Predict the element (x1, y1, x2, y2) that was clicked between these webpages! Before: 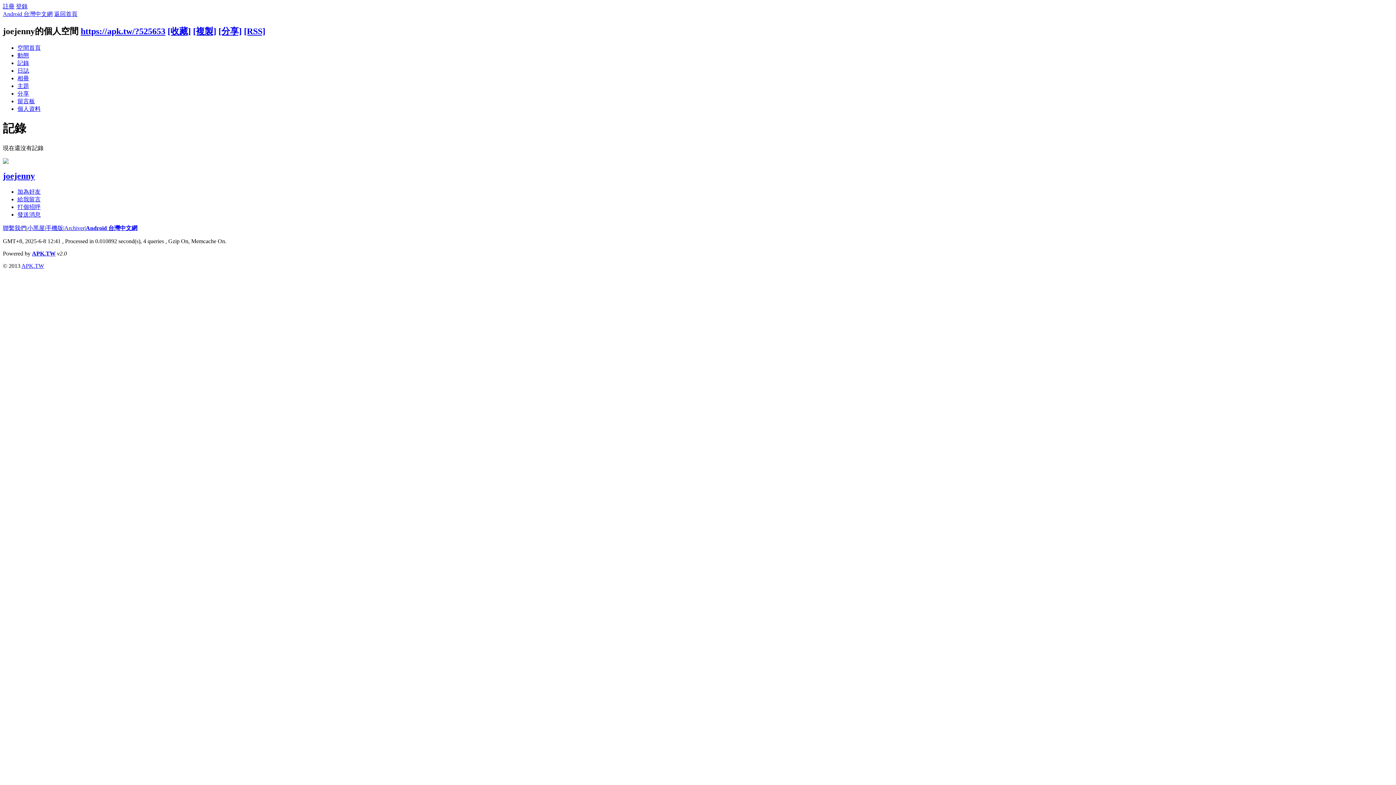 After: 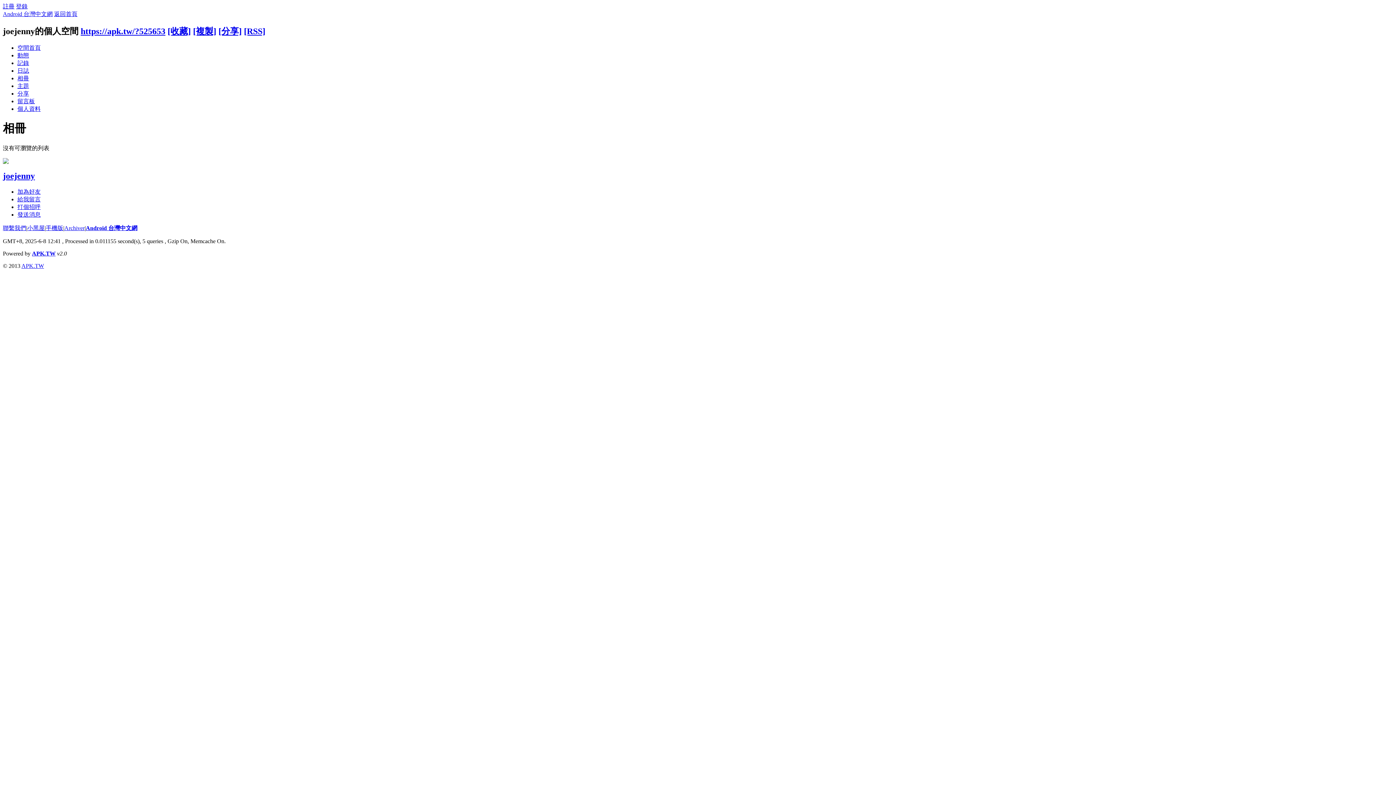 Action: bbox: (17, 75, 29, 81) label: 相冊